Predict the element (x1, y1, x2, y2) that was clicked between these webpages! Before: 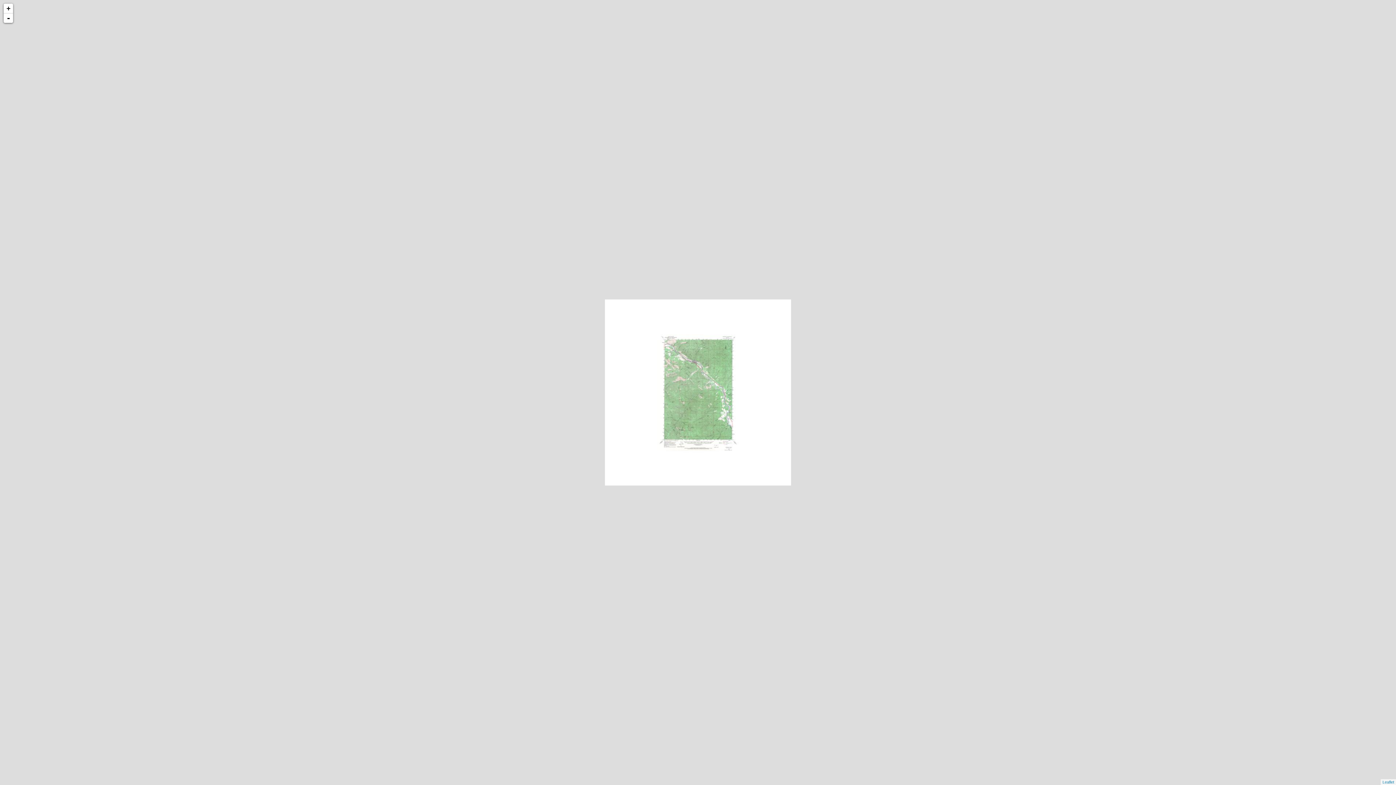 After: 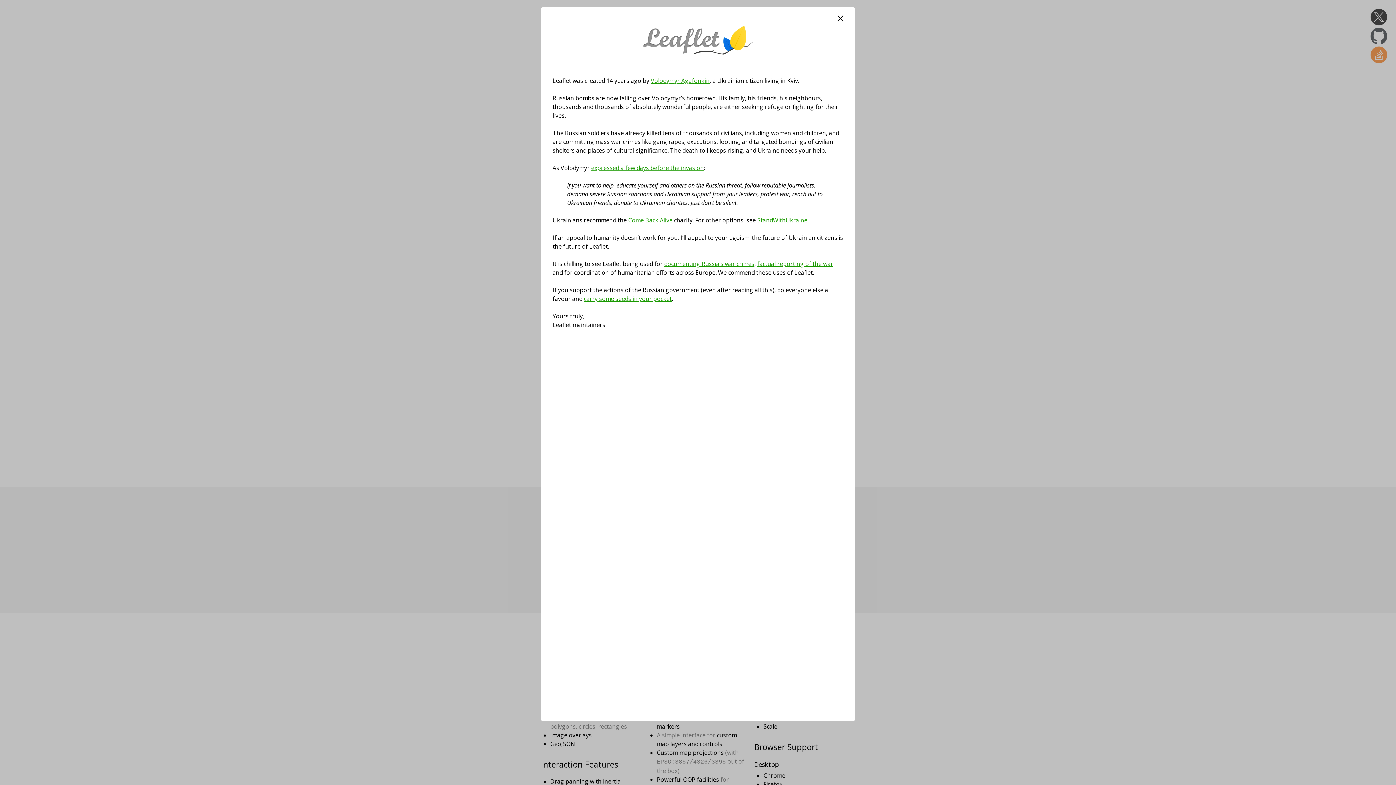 Action: bbox: (1382, 780, 1394, 784) label: Leaflet